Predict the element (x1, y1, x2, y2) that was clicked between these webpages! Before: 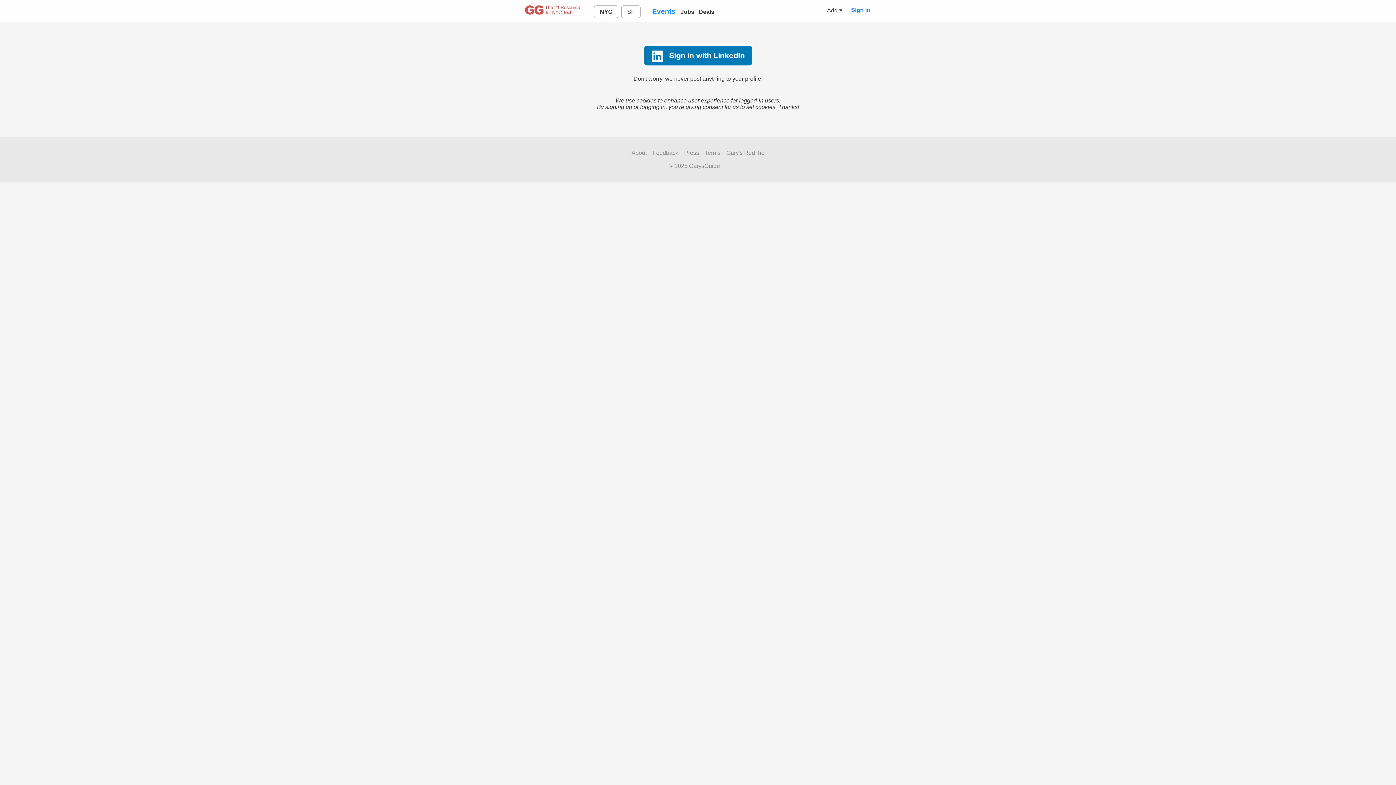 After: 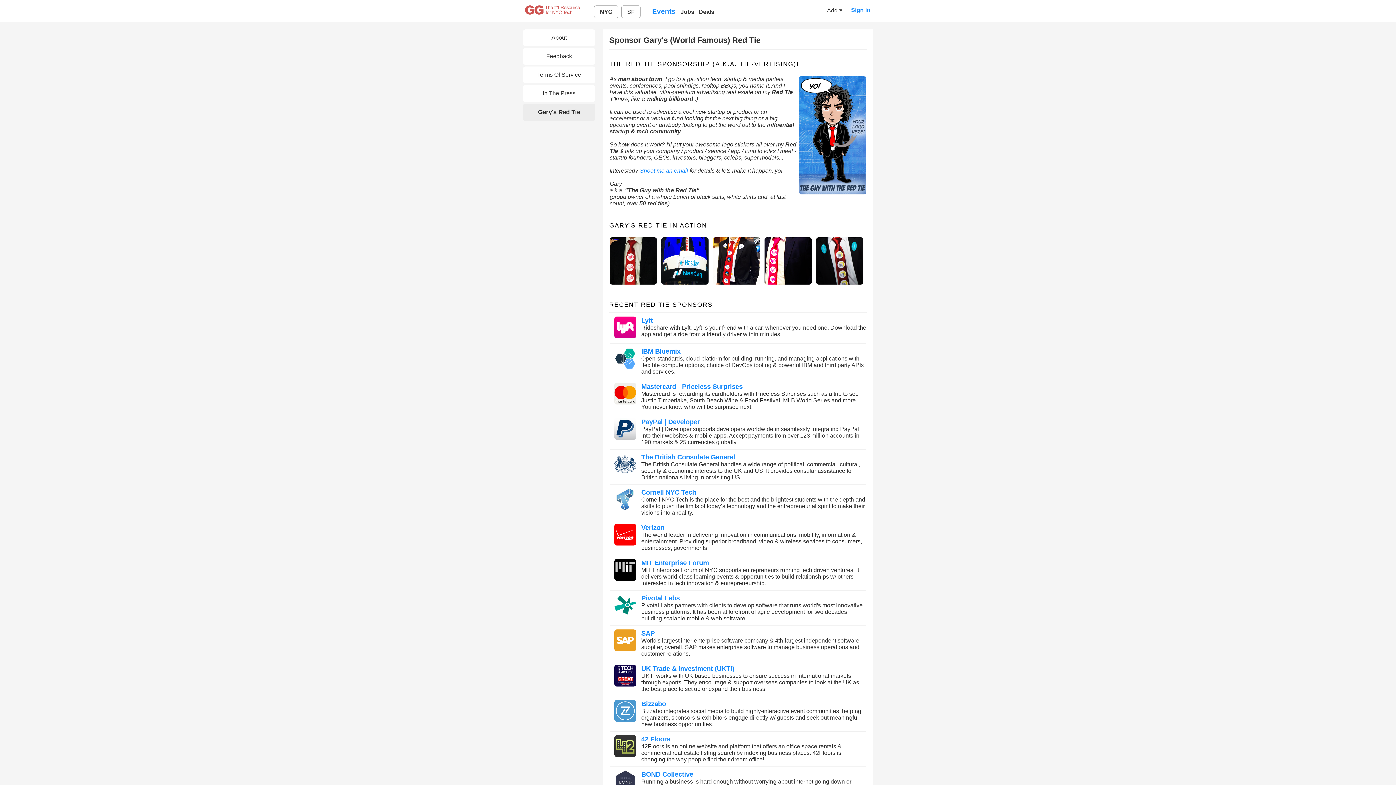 Action: label: Gary's Red Tie bbox: (726, 149, 764, 156)